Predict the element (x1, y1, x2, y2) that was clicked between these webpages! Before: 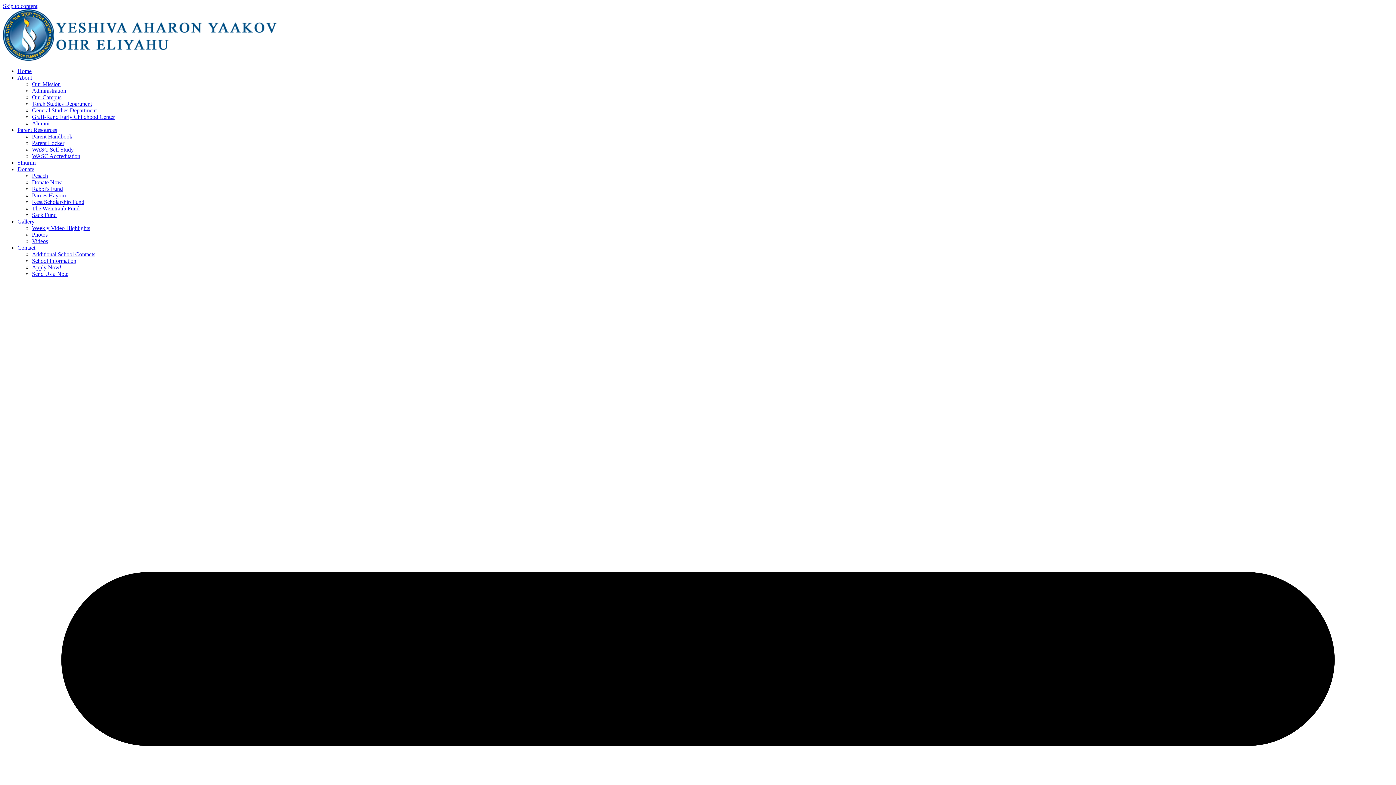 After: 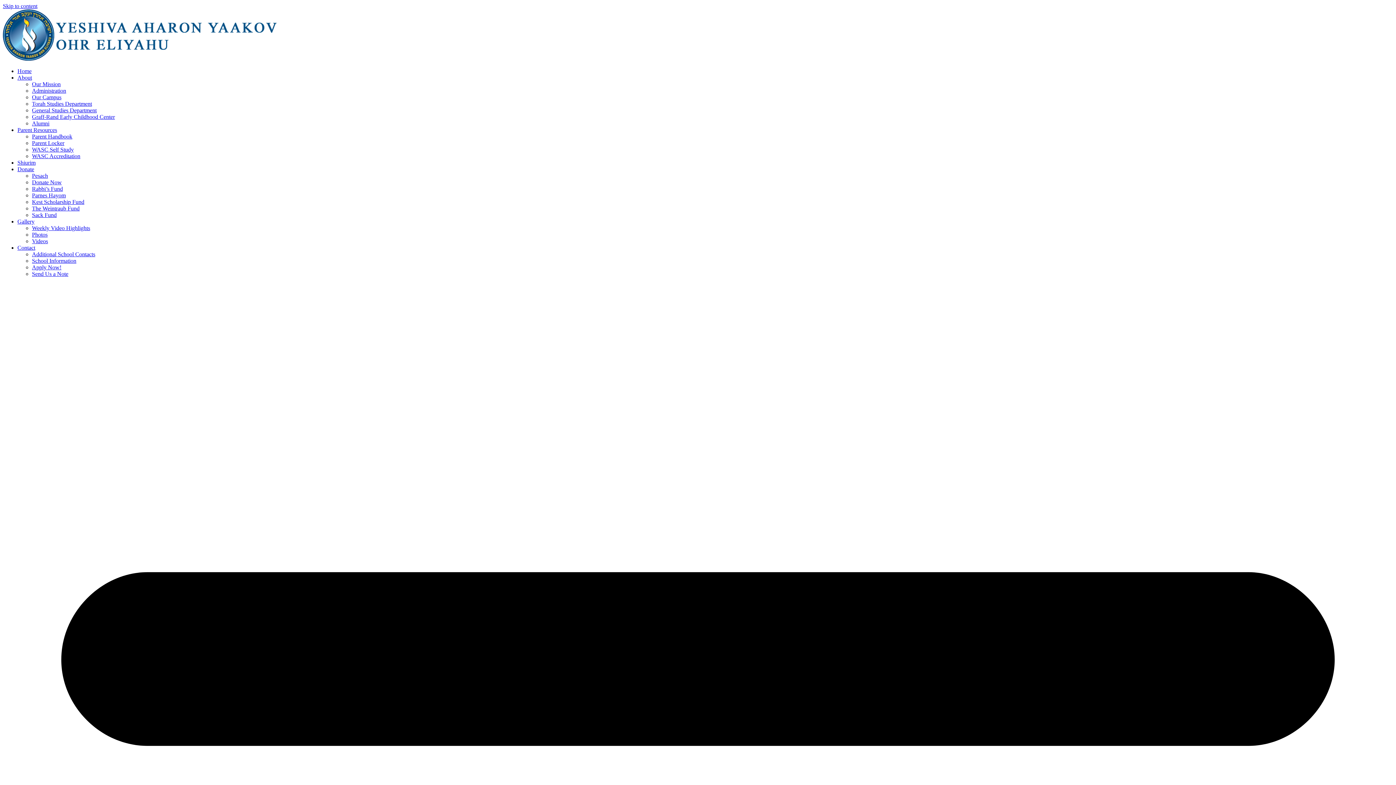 Action: label: Parent Resources bbox: (17, 126, 57, 133)